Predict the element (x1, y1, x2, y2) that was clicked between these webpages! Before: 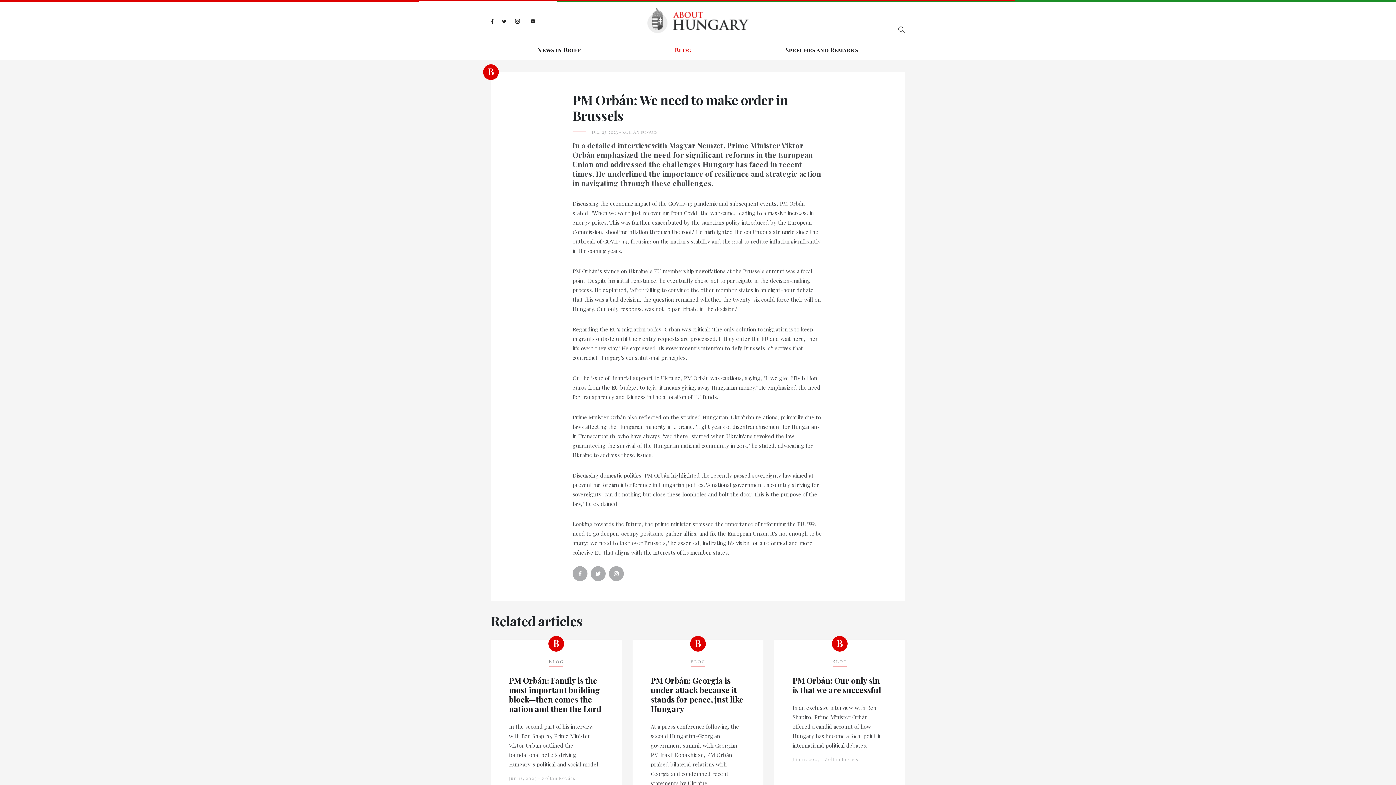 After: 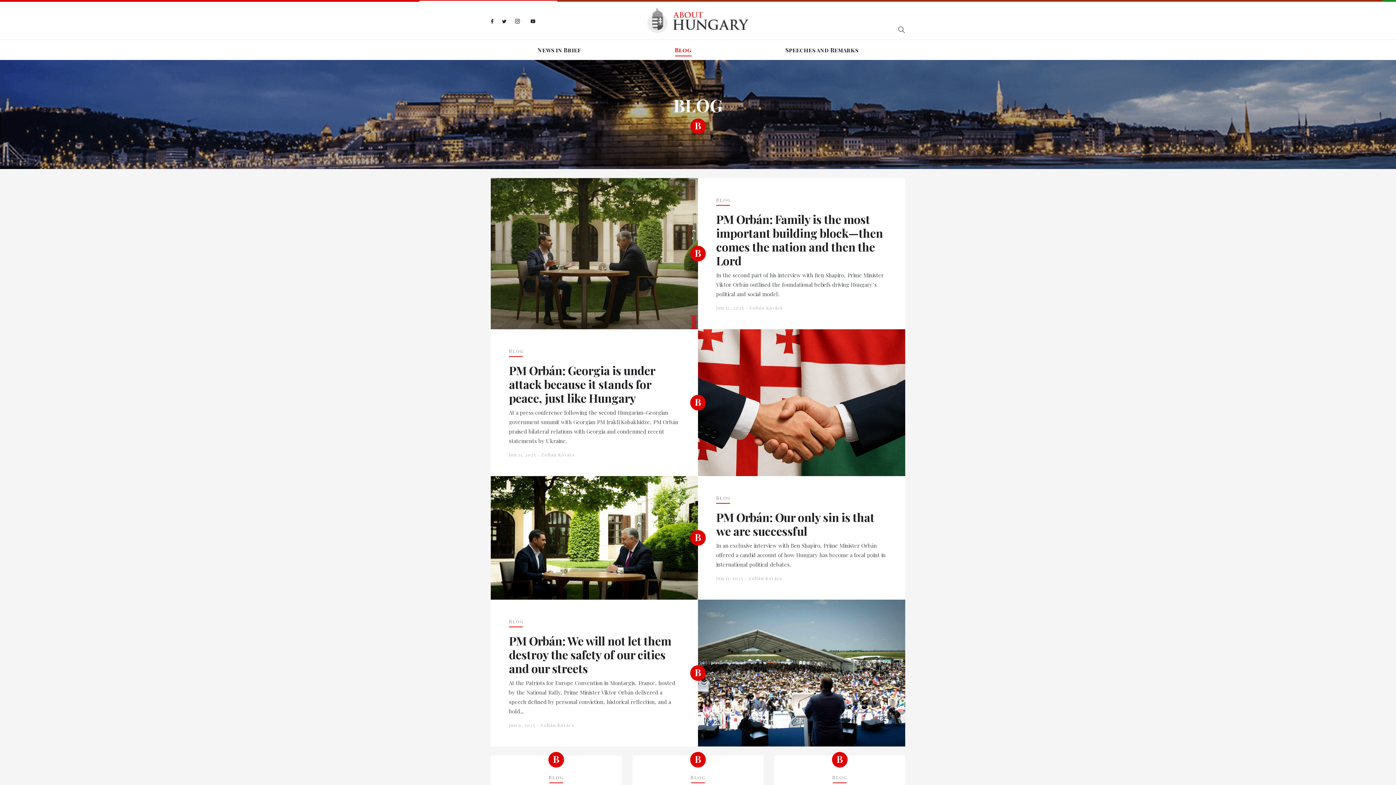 Action: bbox: (675, 45, 691, 54) label: Blog